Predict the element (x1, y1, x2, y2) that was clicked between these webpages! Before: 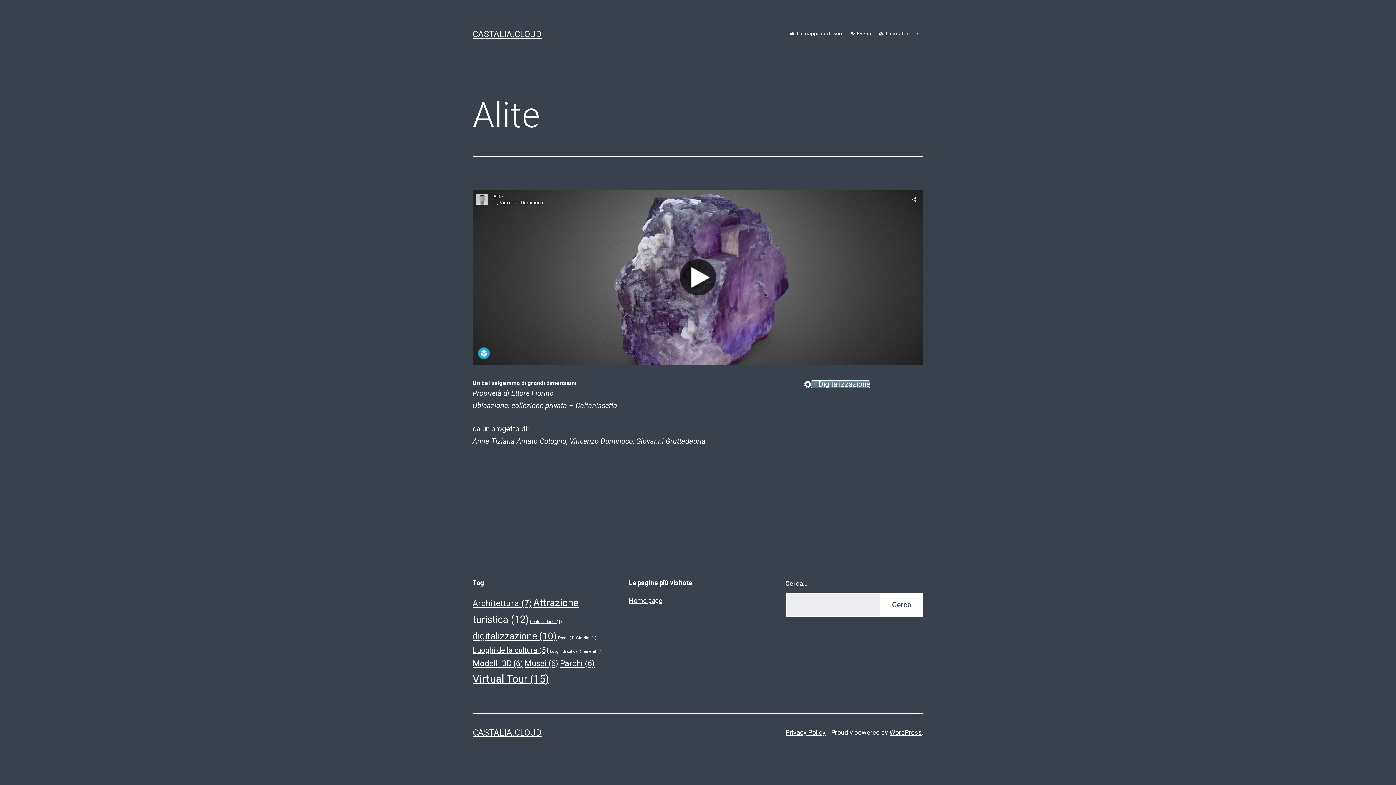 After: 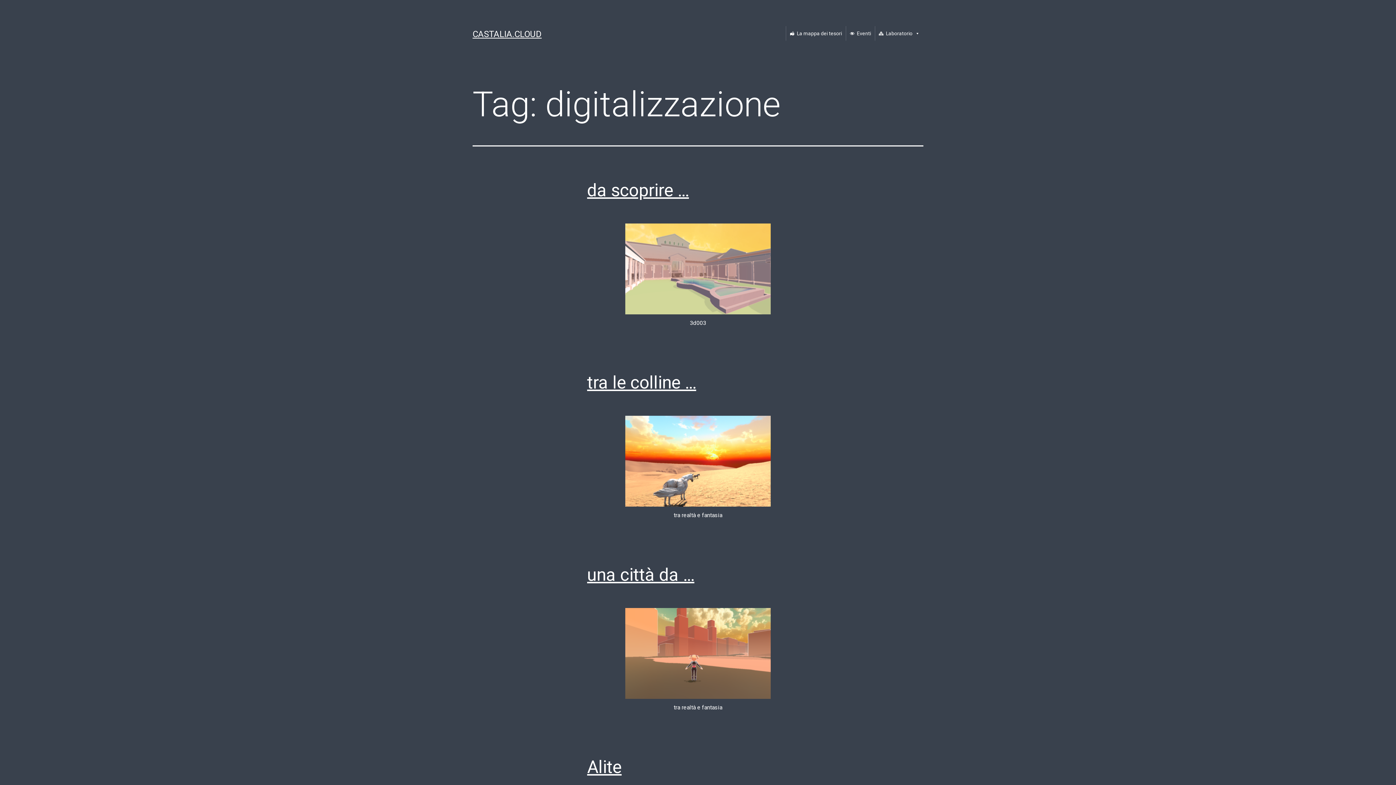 Action: label: digitalizzazione (10 elementi) bbox: (472, 630, 556, 641)